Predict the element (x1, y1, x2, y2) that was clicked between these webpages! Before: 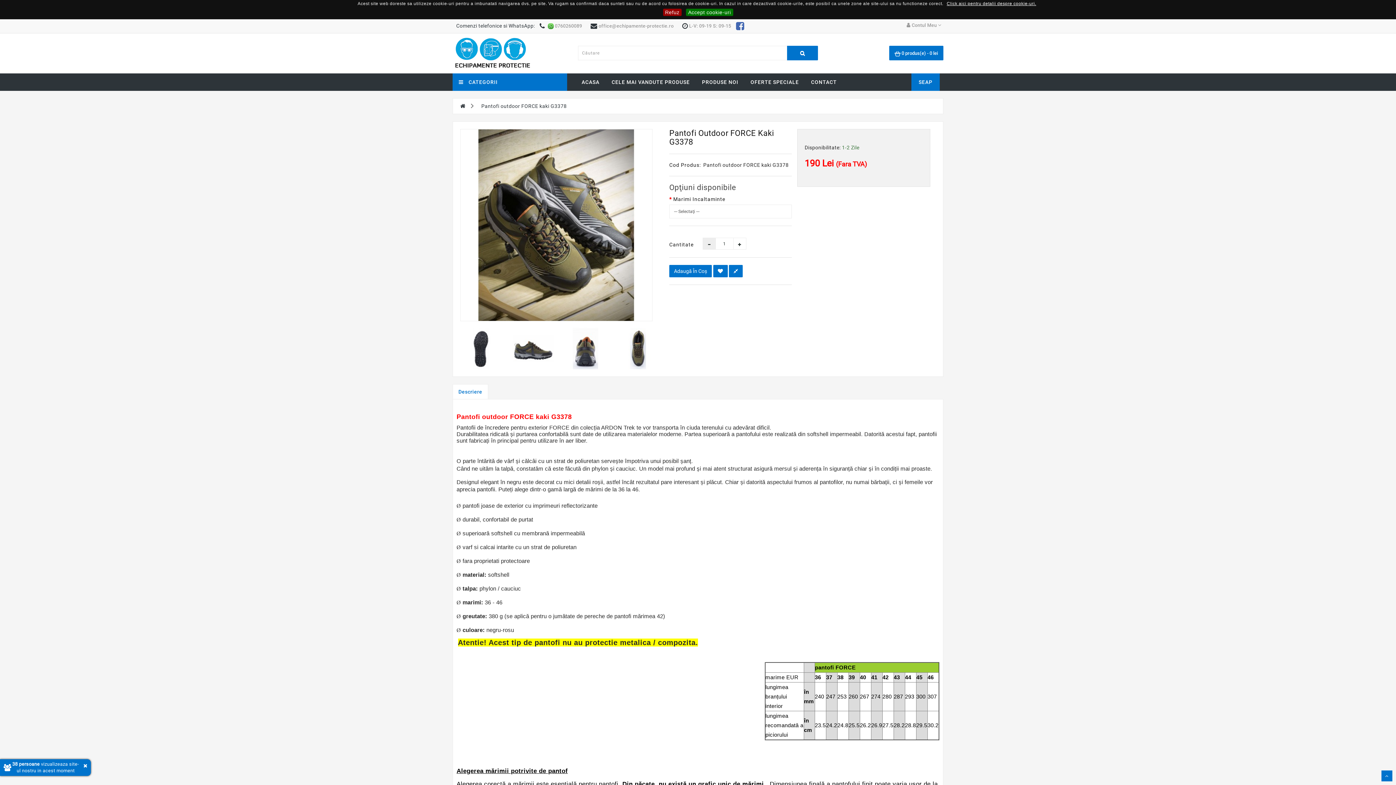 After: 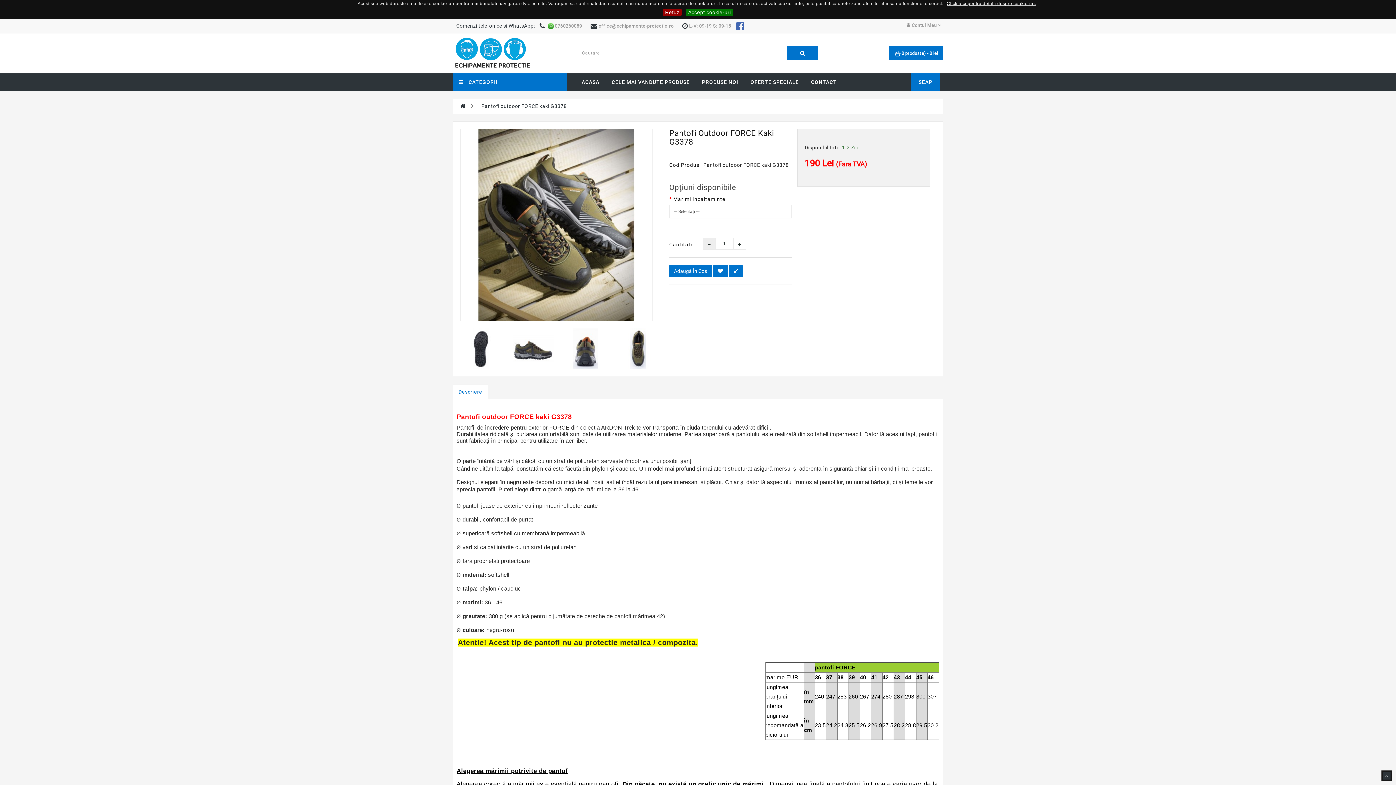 Action: bbox: (1381, 770, 1392, 781)